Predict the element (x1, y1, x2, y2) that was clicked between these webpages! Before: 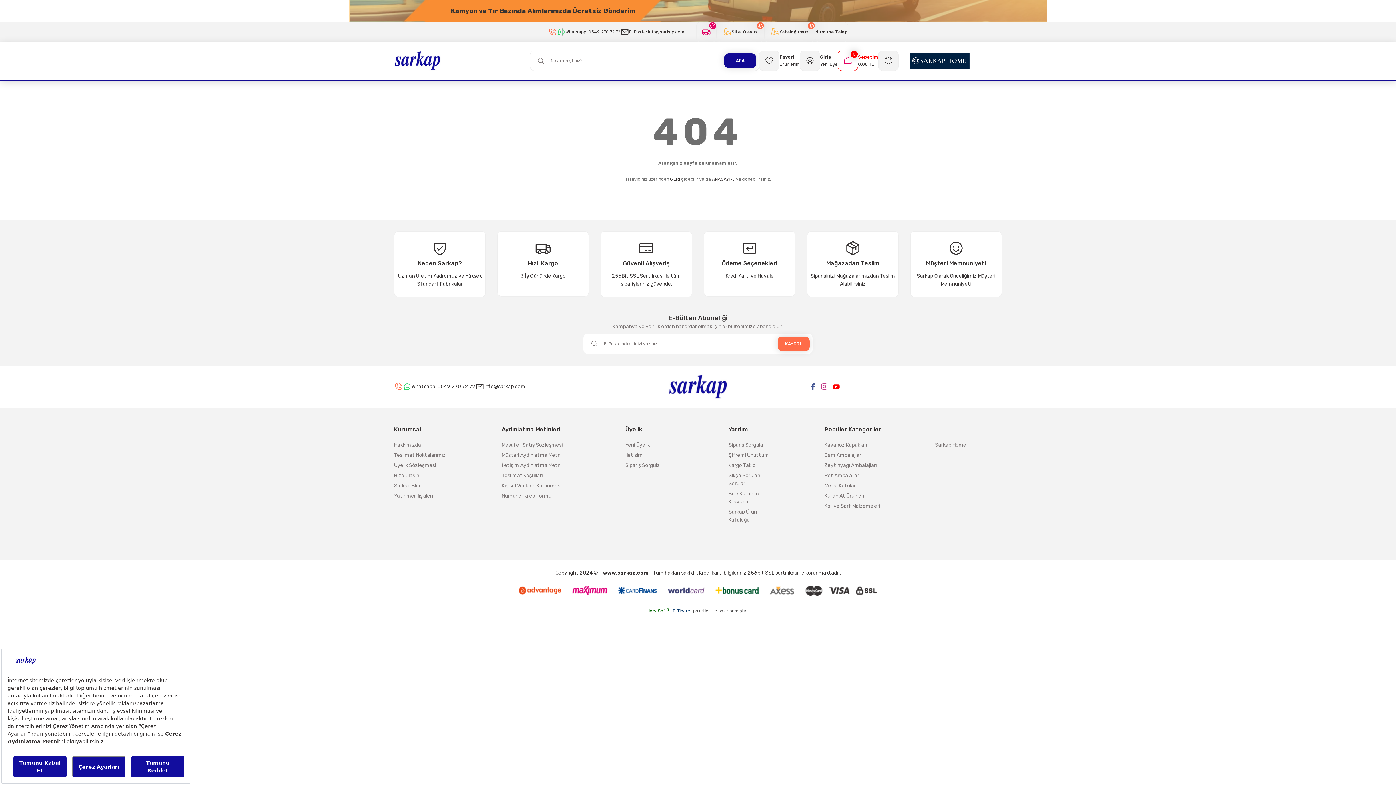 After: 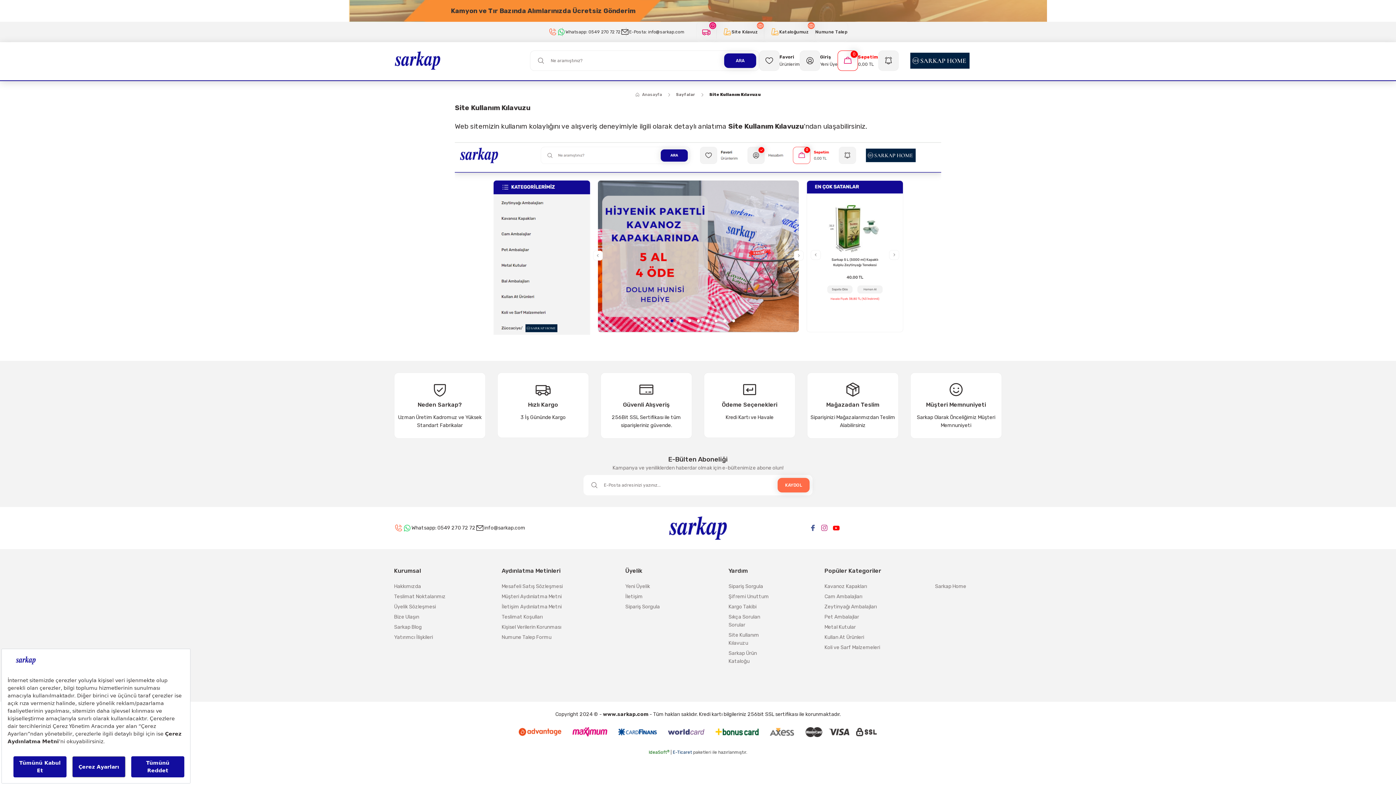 Action: label: Site Kullanım Kılavuzu bbox: (728, 490, 770, 506)